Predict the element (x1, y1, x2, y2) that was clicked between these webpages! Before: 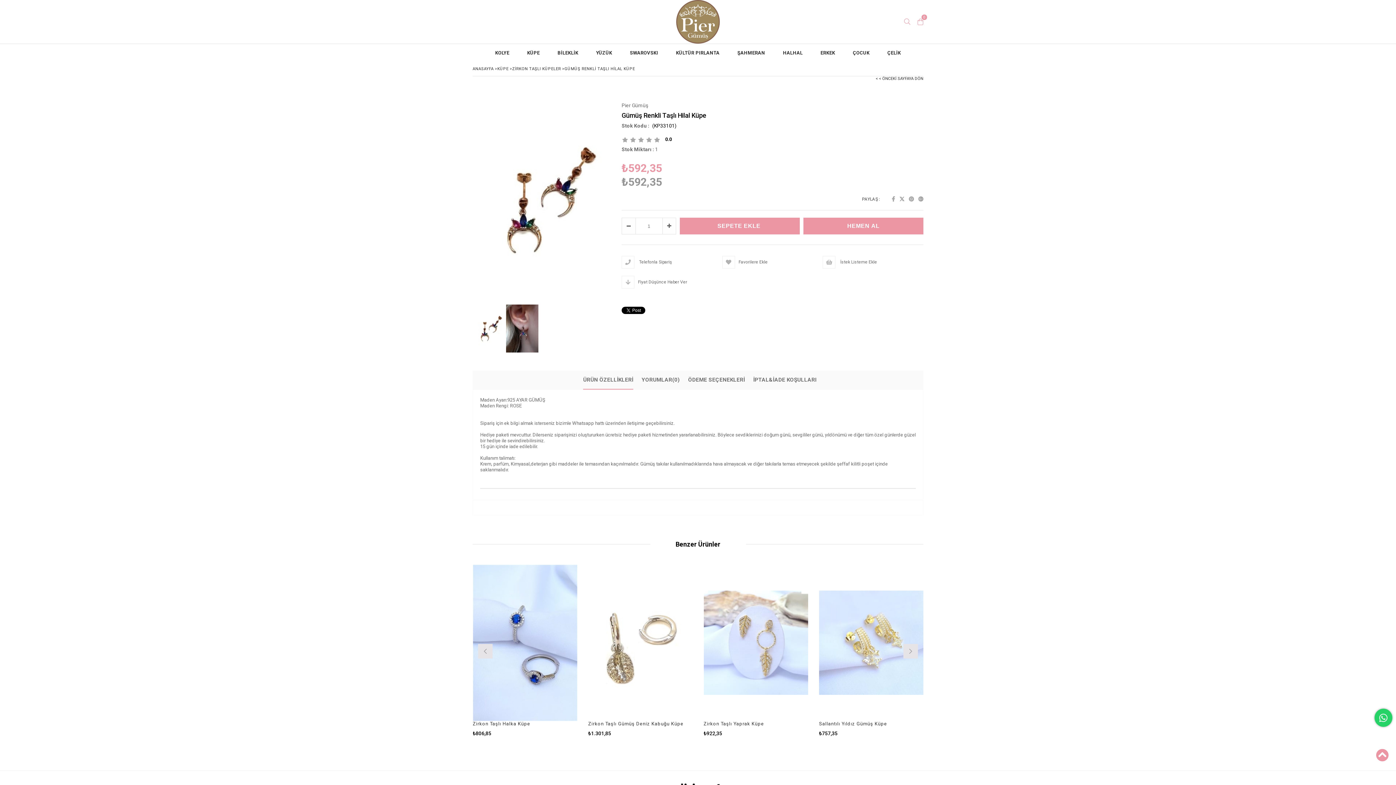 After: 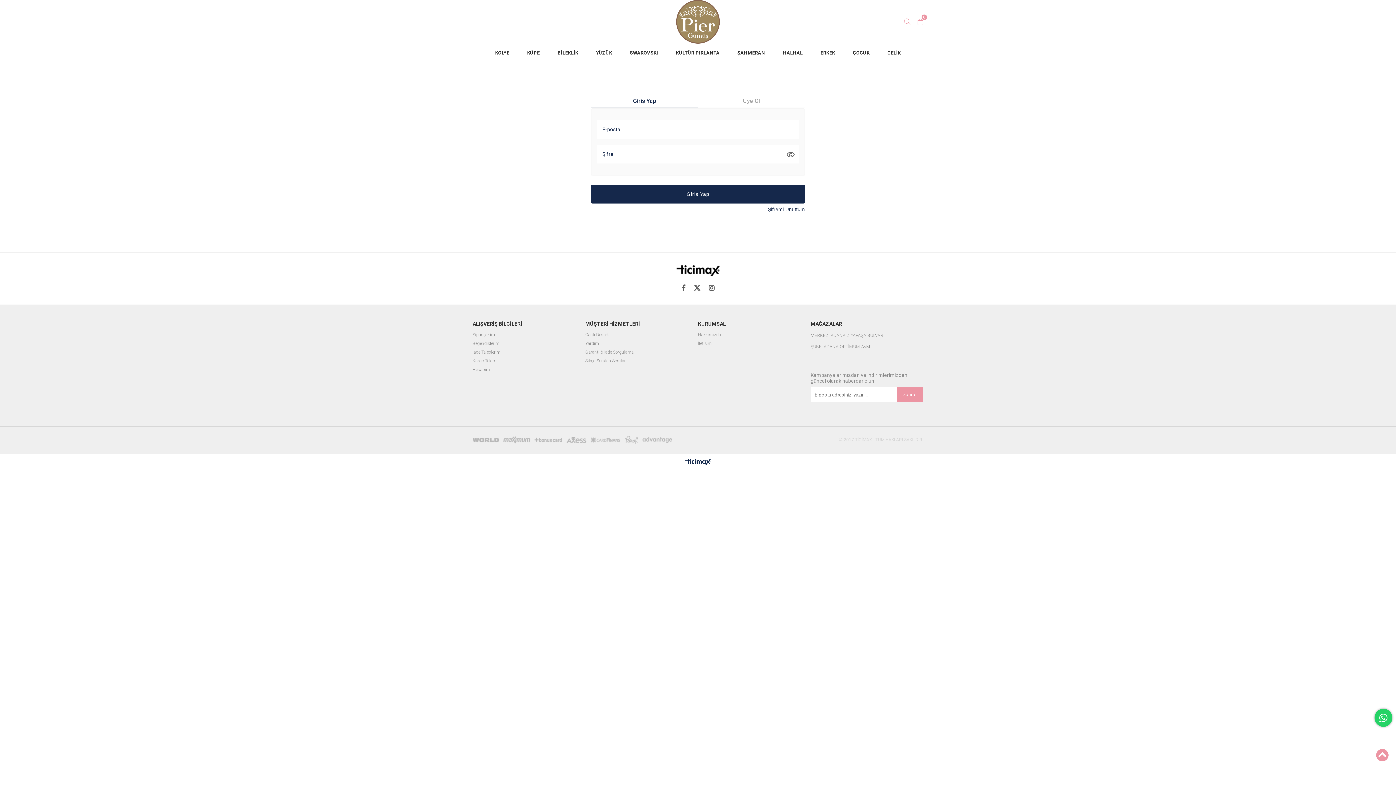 Action: label: Favorilere Ekle  bbox: (865, 644, 877, 657)